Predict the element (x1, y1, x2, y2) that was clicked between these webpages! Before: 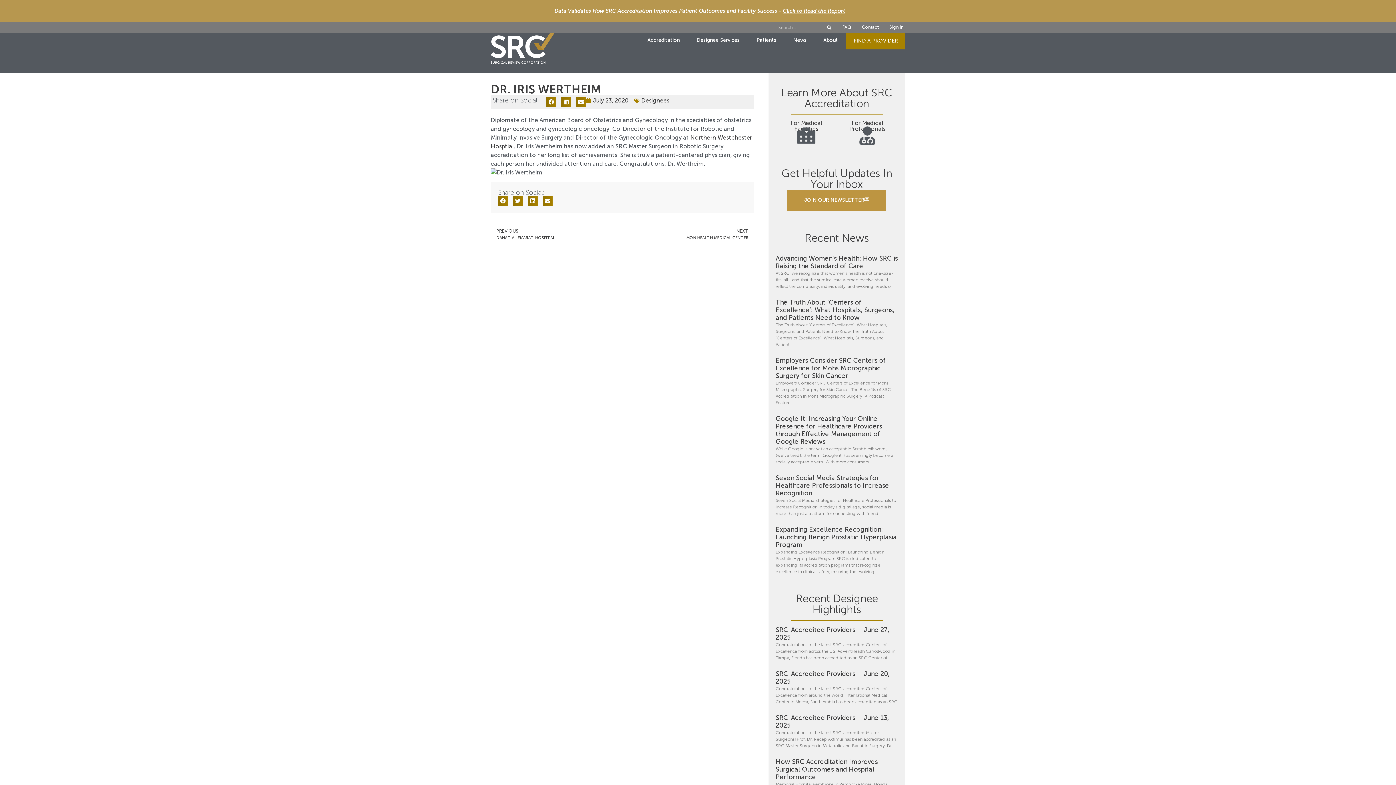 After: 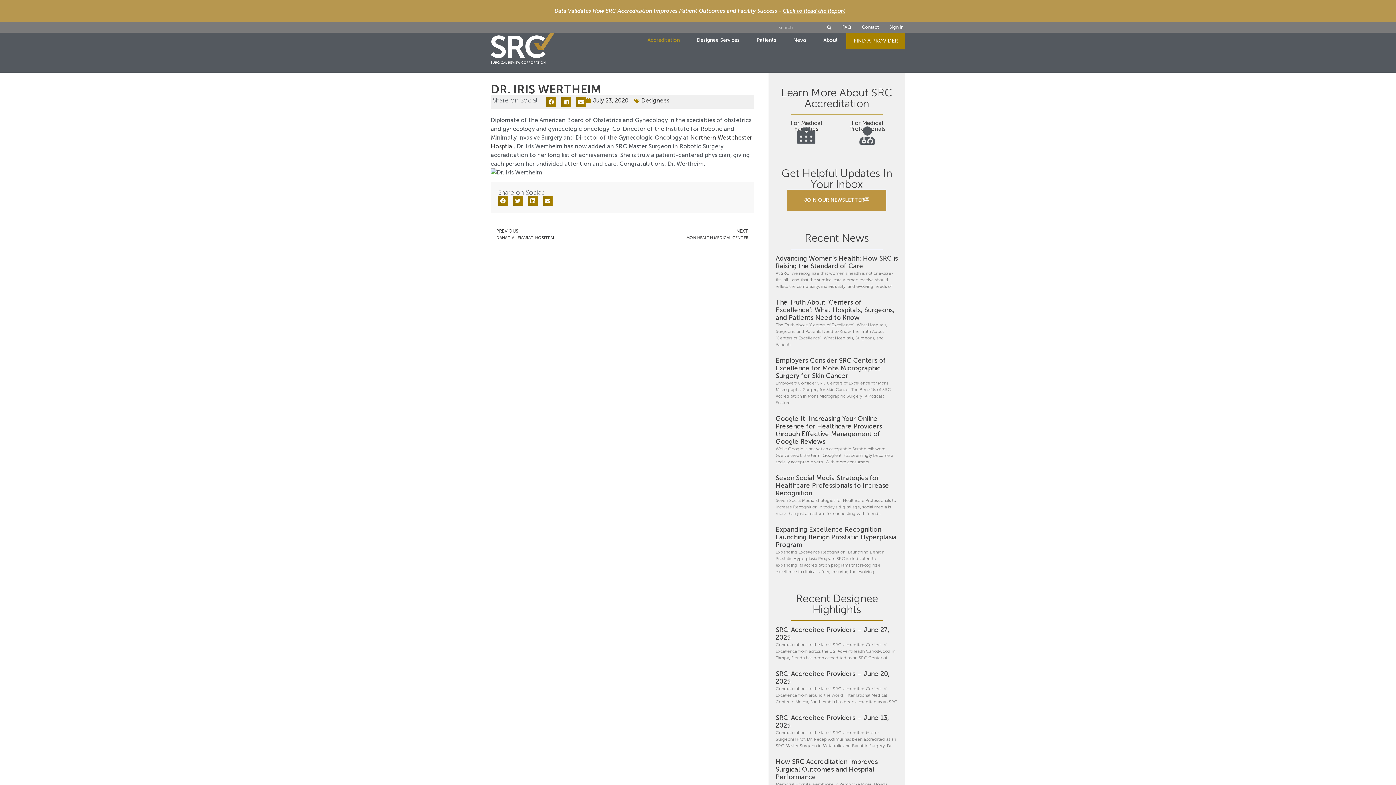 Action: label: Accreditation bbox: (639, 32, 688, 48)